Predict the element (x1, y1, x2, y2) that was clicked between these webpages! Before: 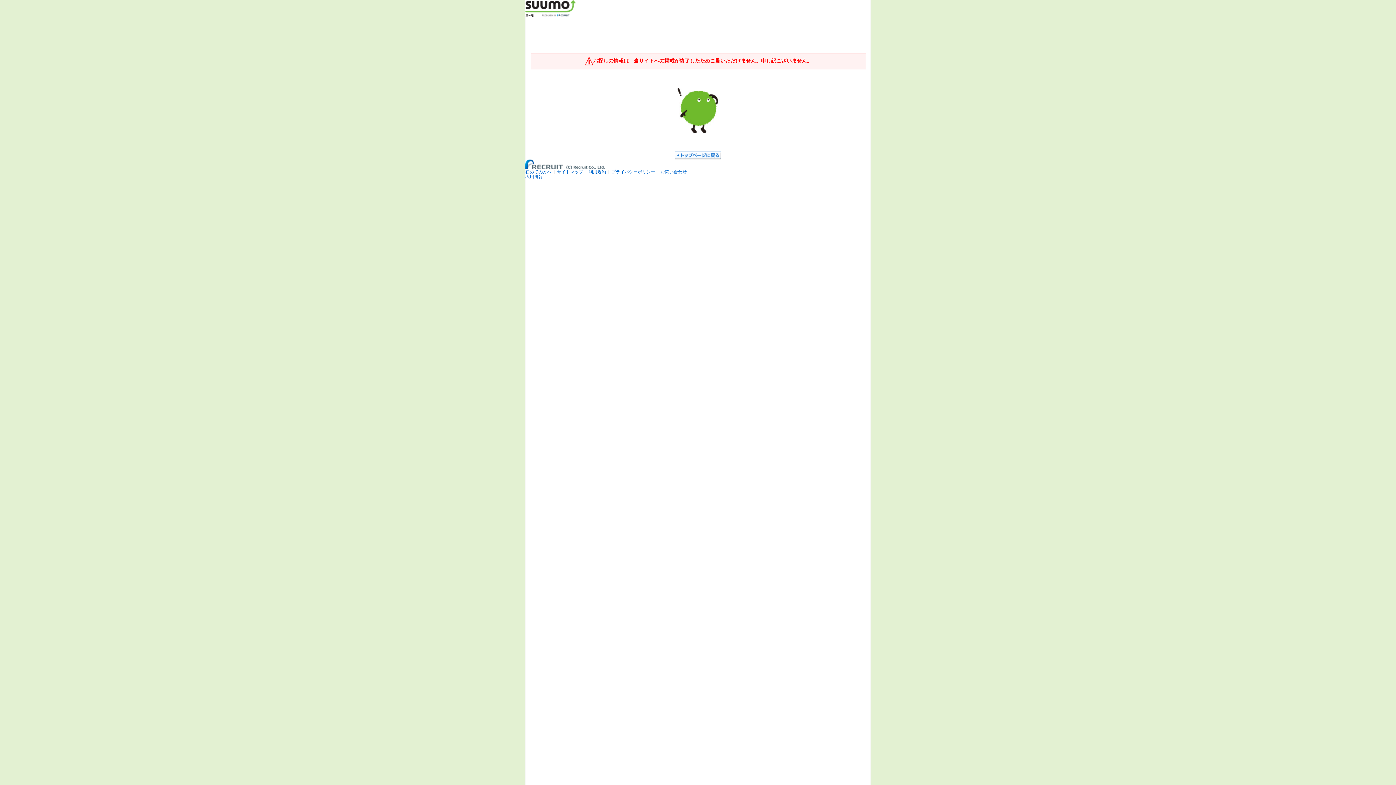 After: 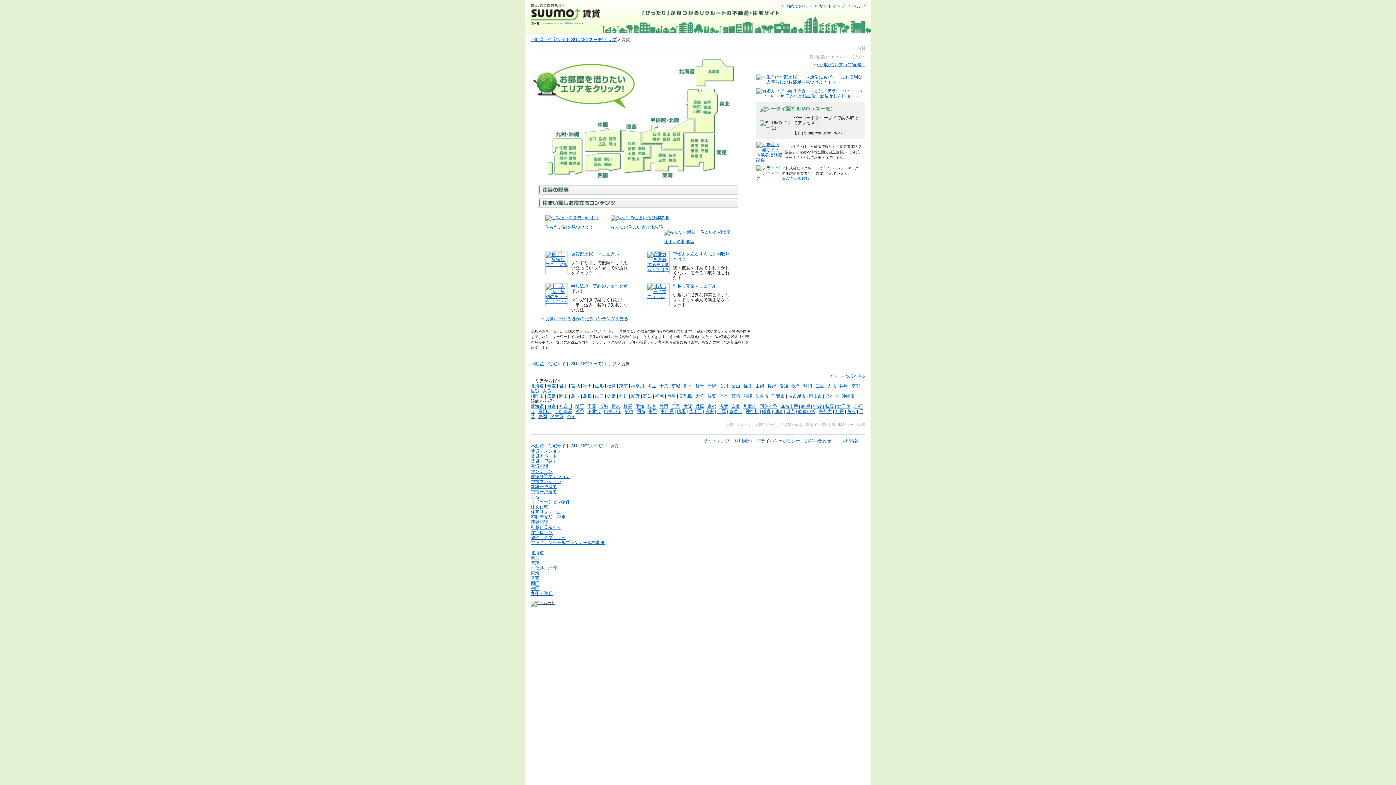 Action: bbox: (674, 155, 721, 160)